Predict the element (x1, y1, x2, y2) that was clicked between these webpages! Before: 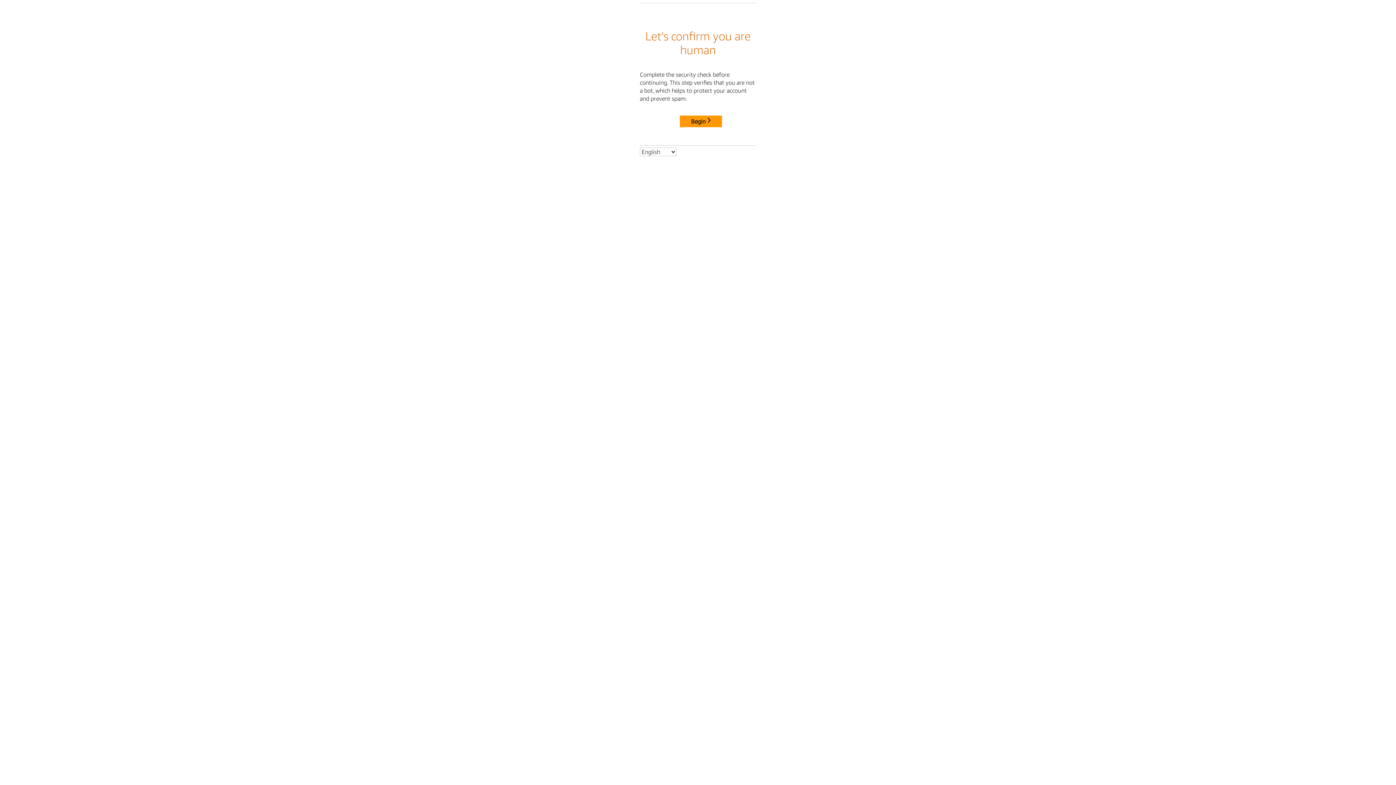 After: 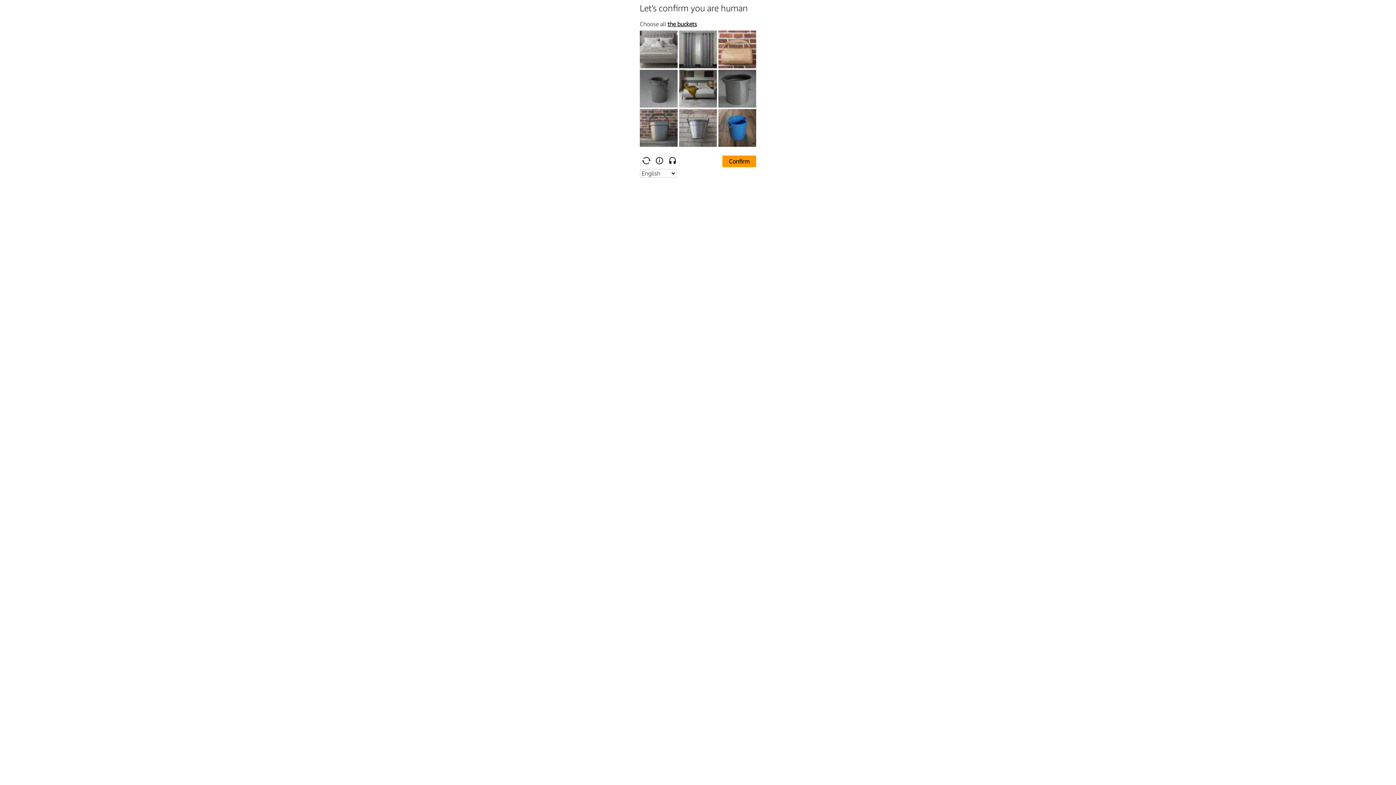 Action: bbox: (680, 115, 722, 127) label: Begin